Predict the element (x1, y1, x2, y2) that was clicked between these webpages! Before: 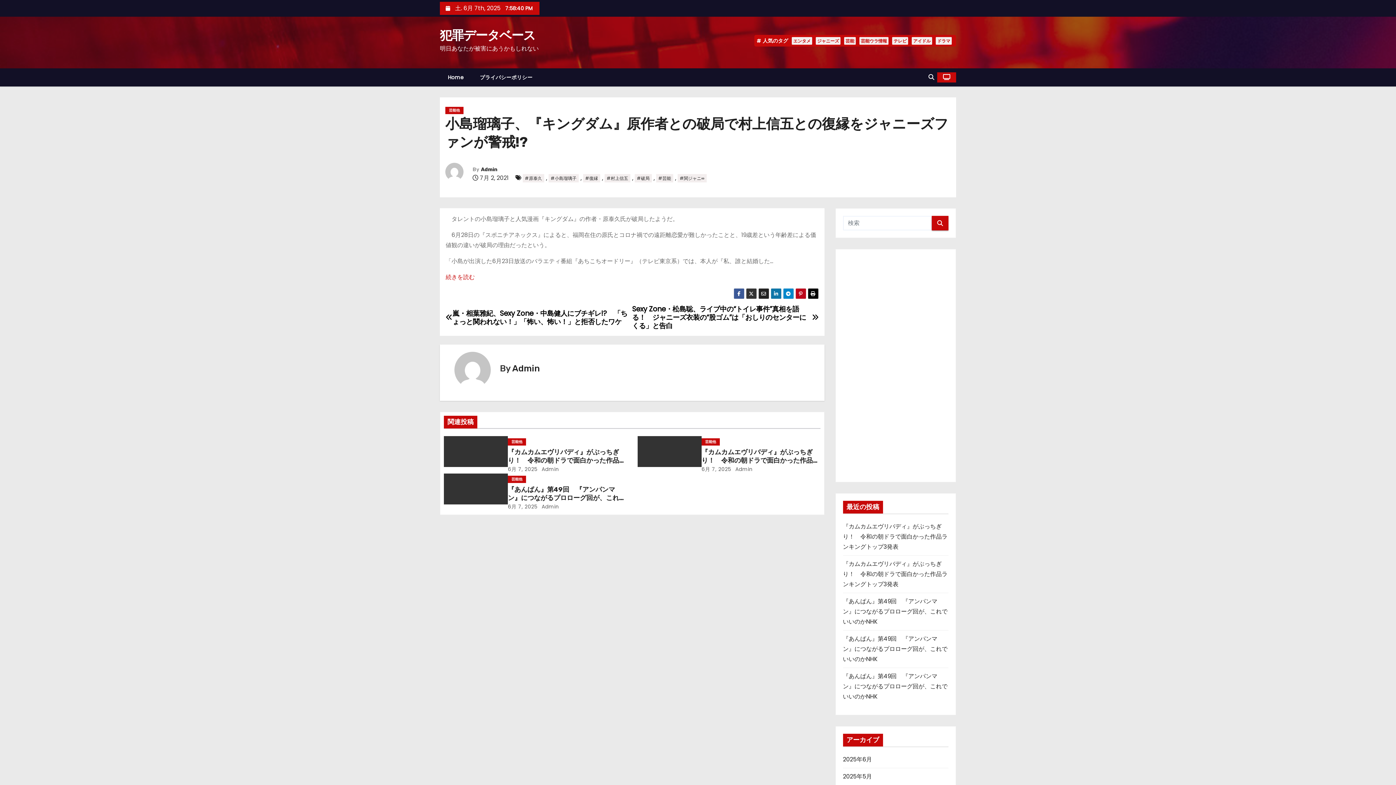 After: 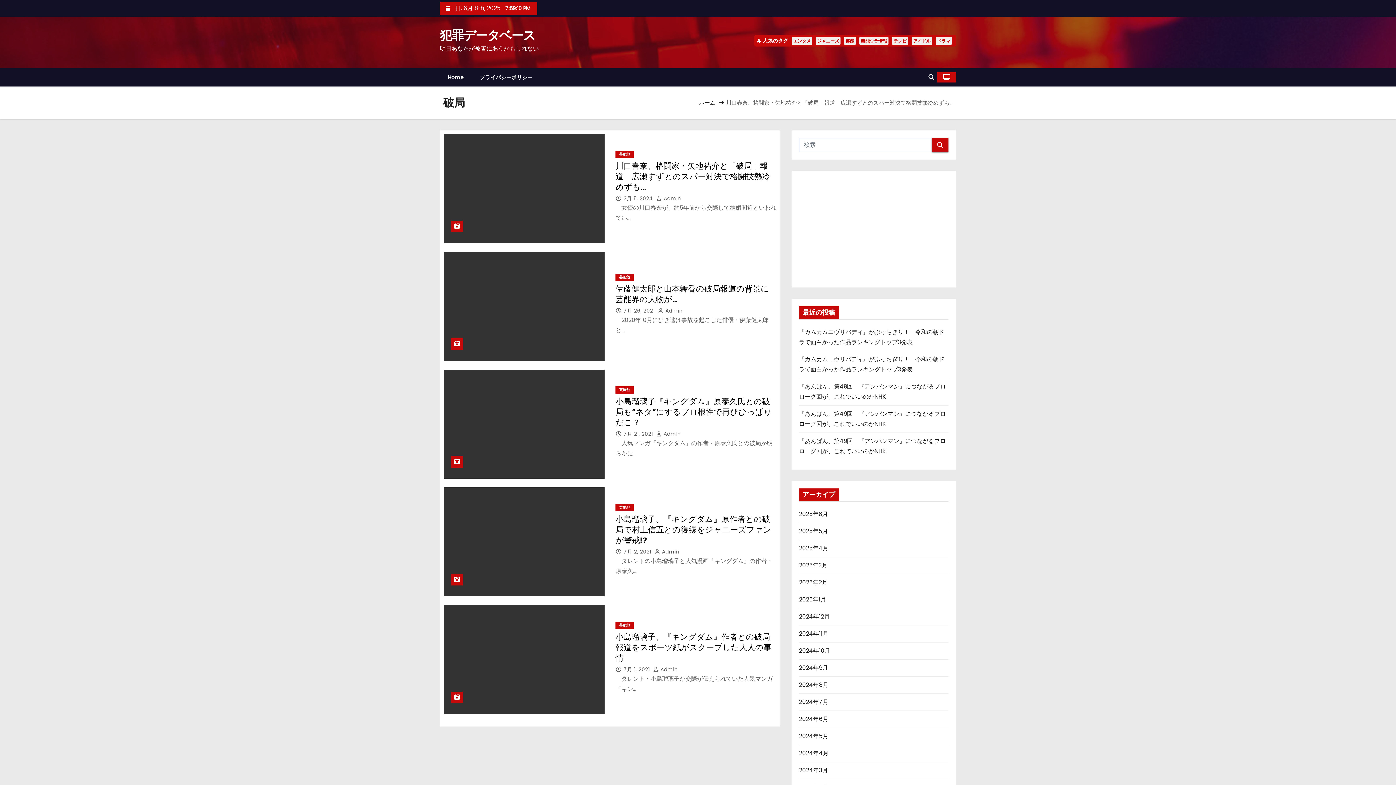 Action: label: #破局 bbox: (634, 174, 652, 182)